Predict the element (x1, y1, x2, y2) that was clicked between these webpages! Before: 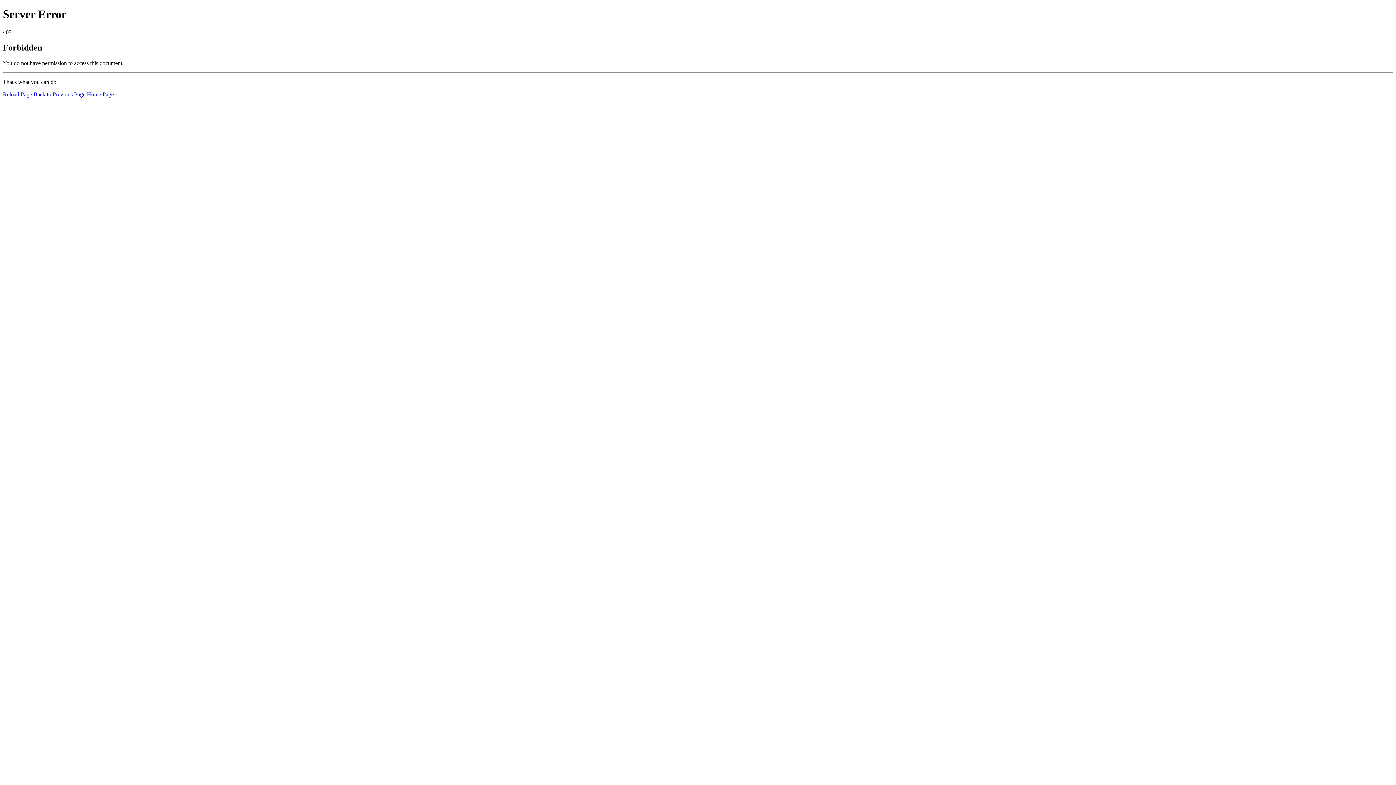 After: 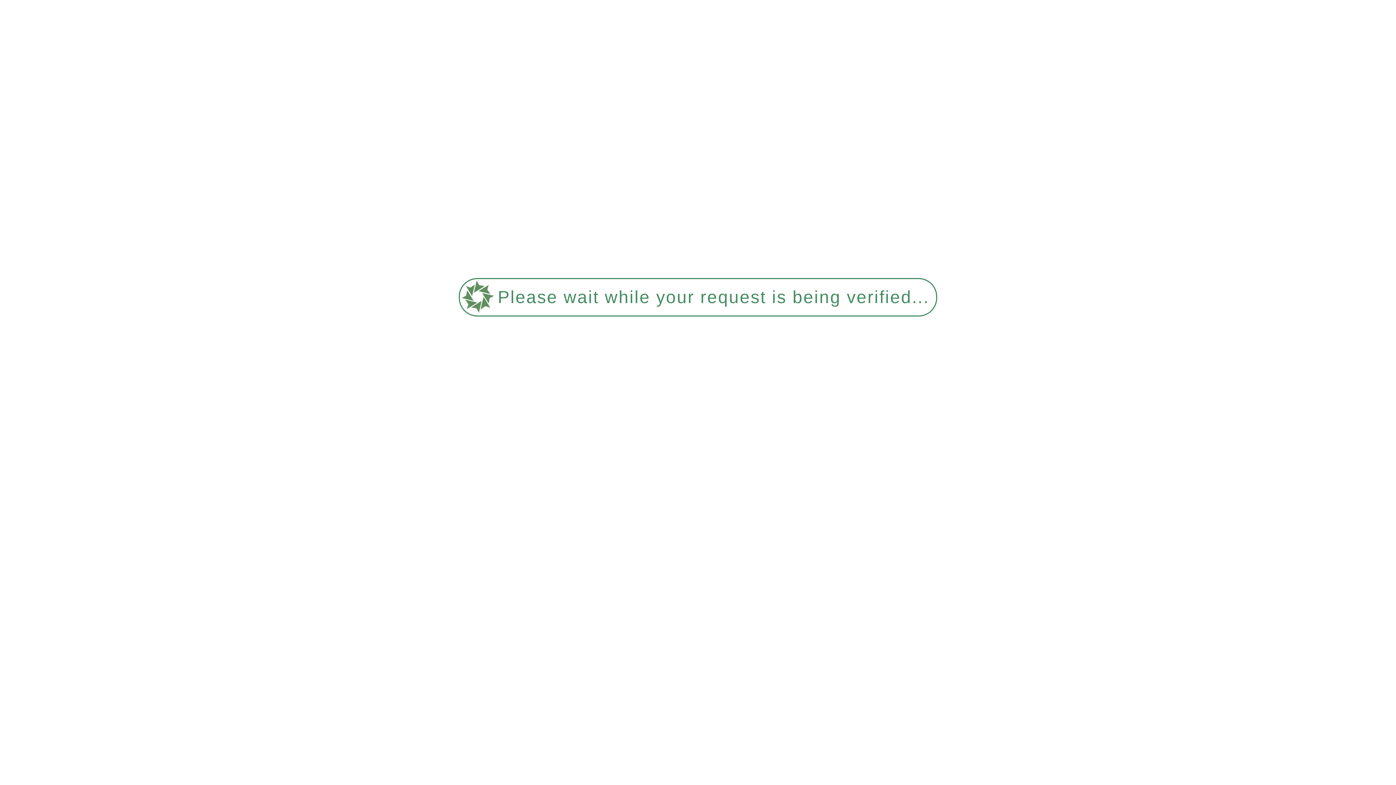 Action: label: Home Page bbox: (86, 91, 113, 97)